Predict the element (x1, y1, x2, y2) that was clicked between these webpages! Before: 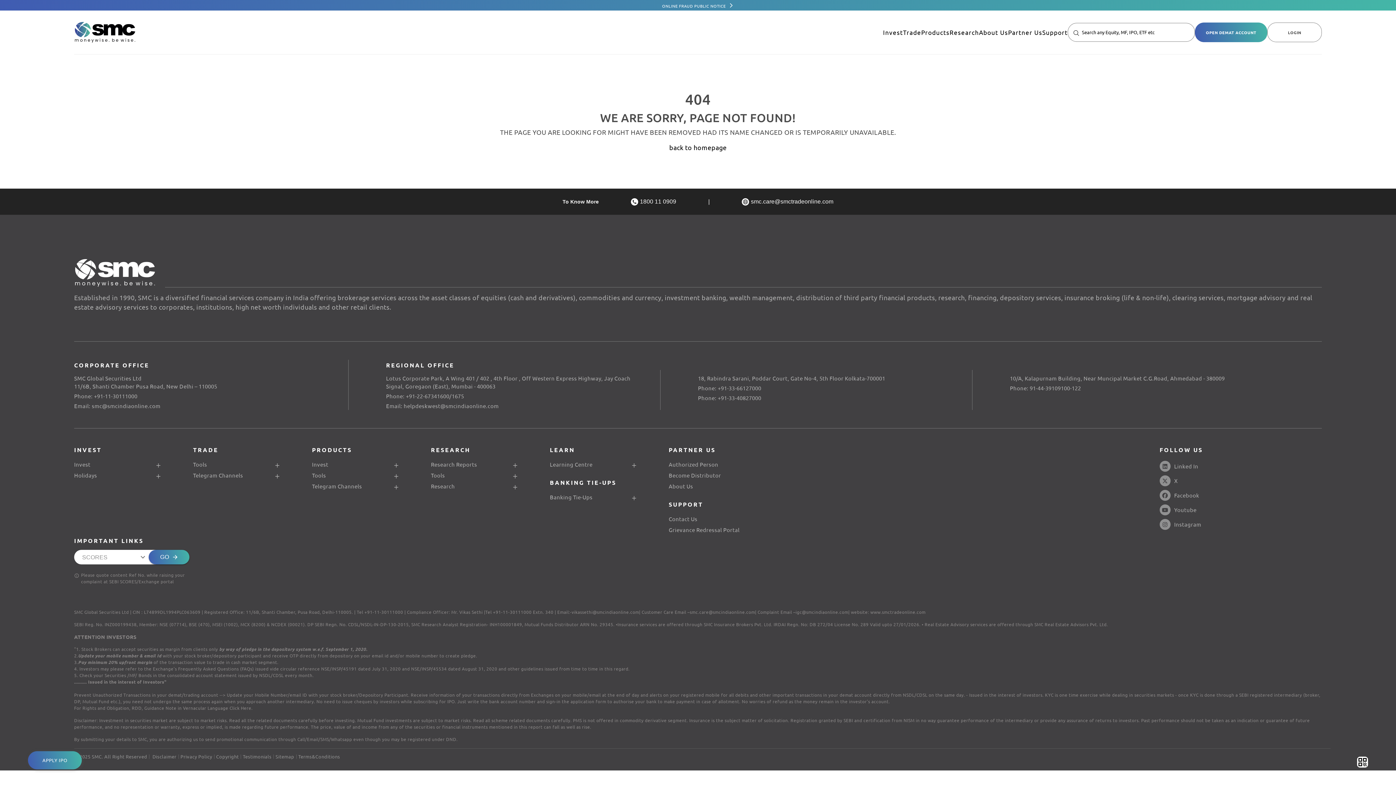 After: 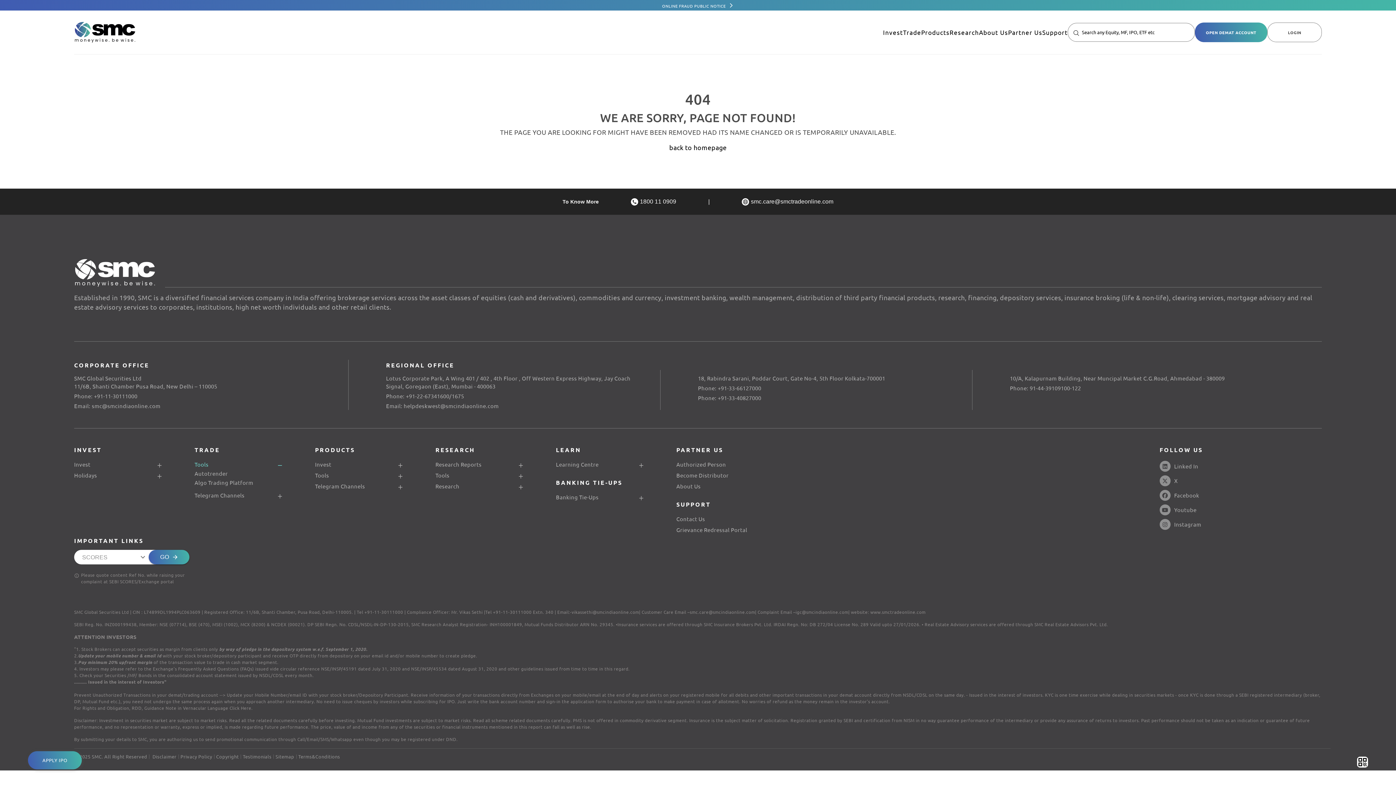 Action: label: Tools bbox: (193, 461, 282, 468)